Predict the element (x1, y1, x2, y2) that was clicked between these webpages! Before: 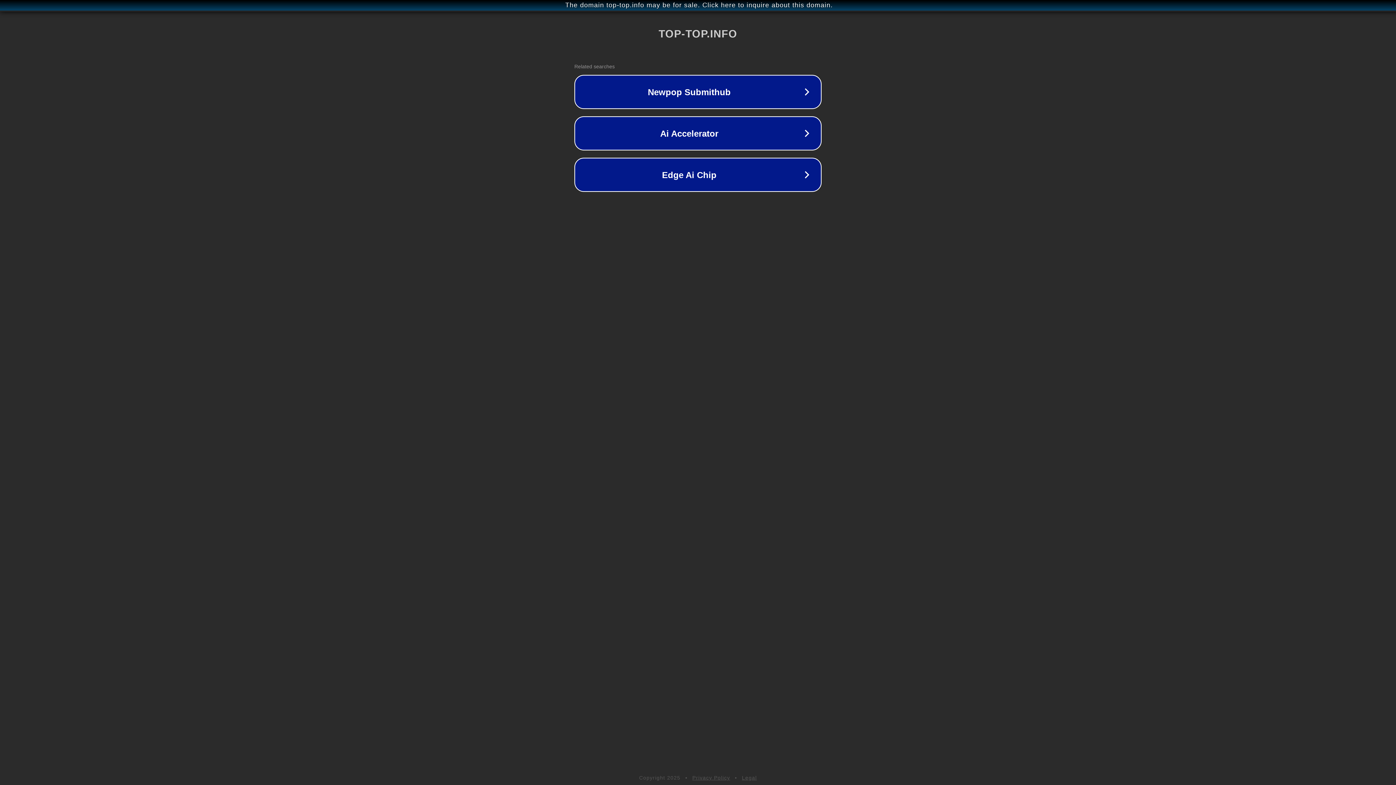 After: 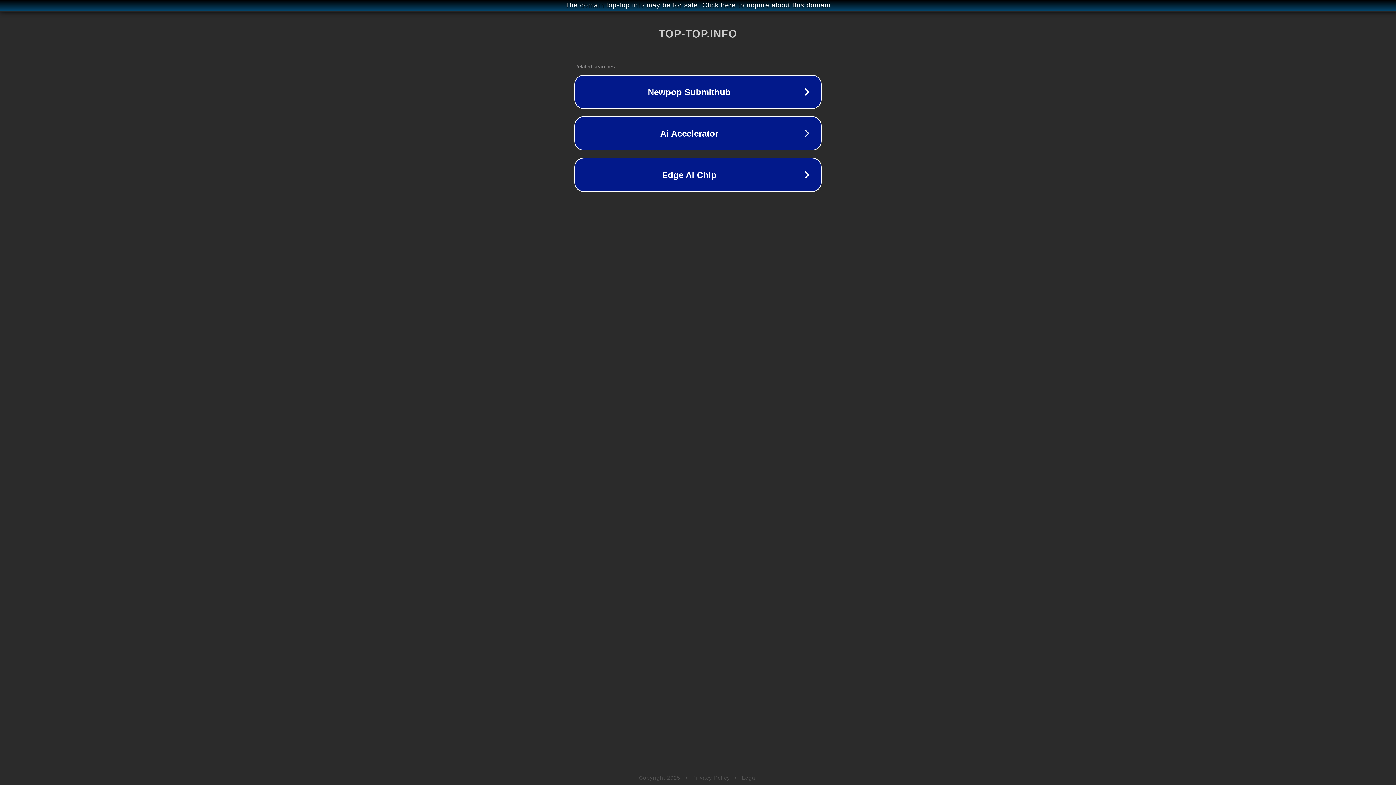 Action: label: Privacy Policy bbox: (692, 775, 730, 781)